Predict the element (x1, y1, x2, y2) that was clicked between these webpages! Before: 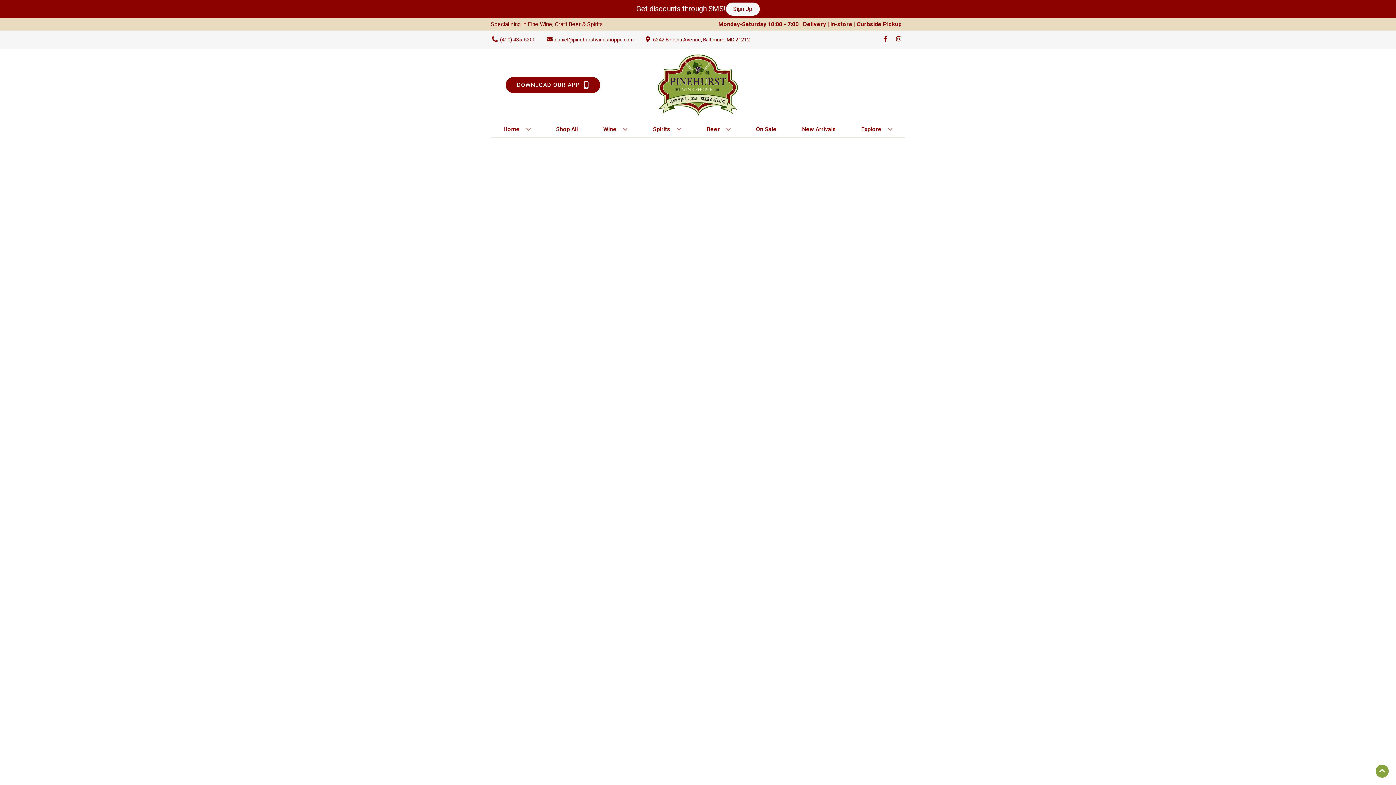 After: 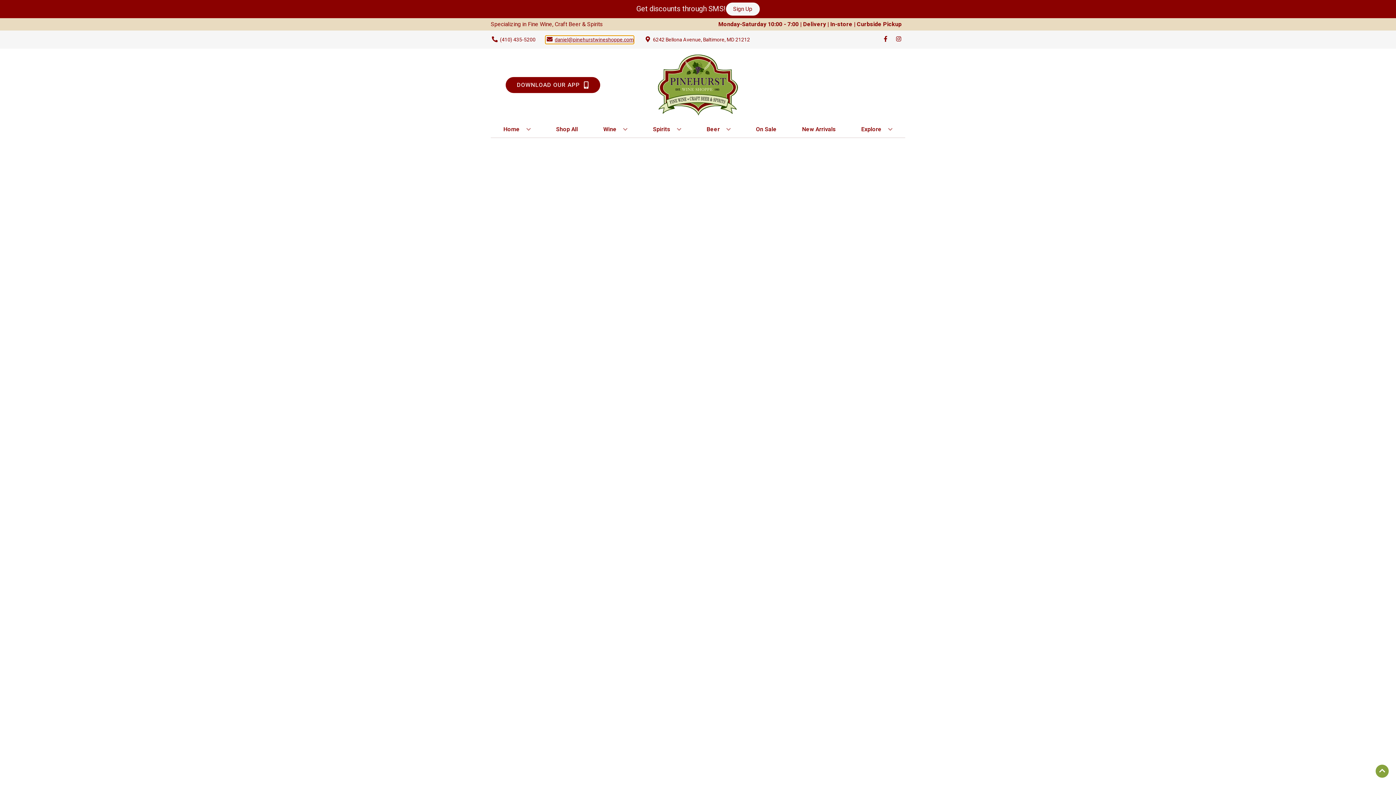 Action: bbox: (545, 35, 633, 43) label: Store Email address is daniel@pinehurstwineshoppe.com Clicking will open a link in a new tab